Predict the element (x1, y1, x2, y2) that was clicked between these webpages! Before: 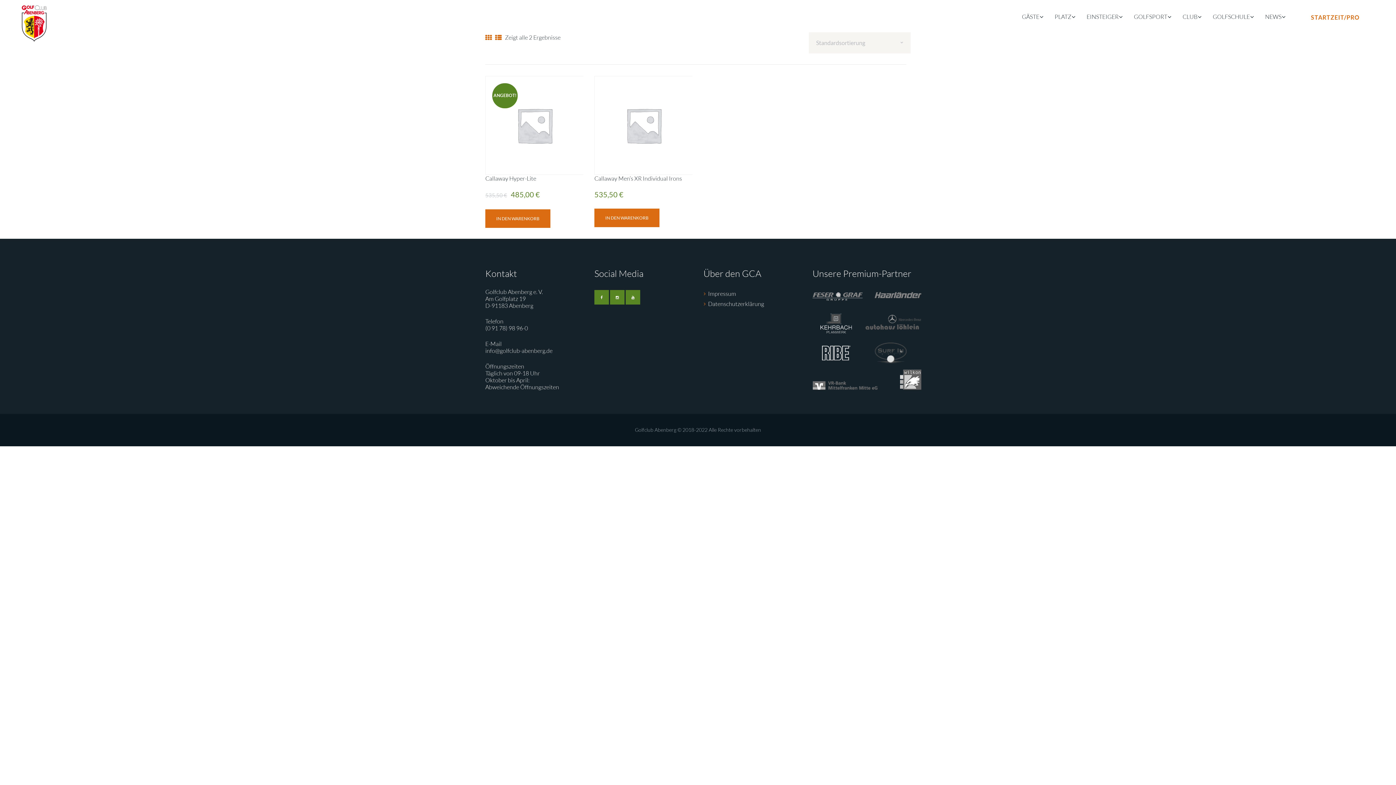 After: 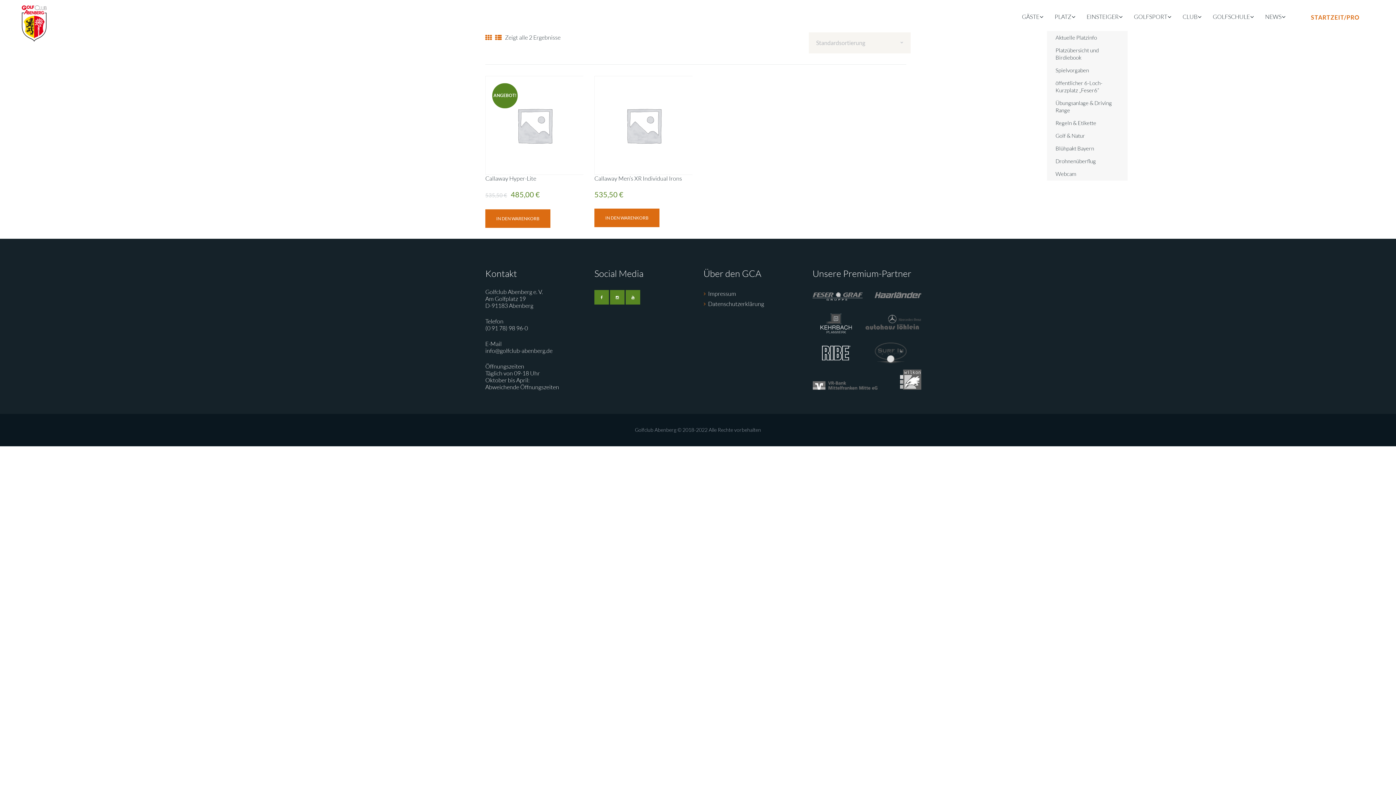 Action: bbox: (1047, 5, 1079, 27) label: PLATZ